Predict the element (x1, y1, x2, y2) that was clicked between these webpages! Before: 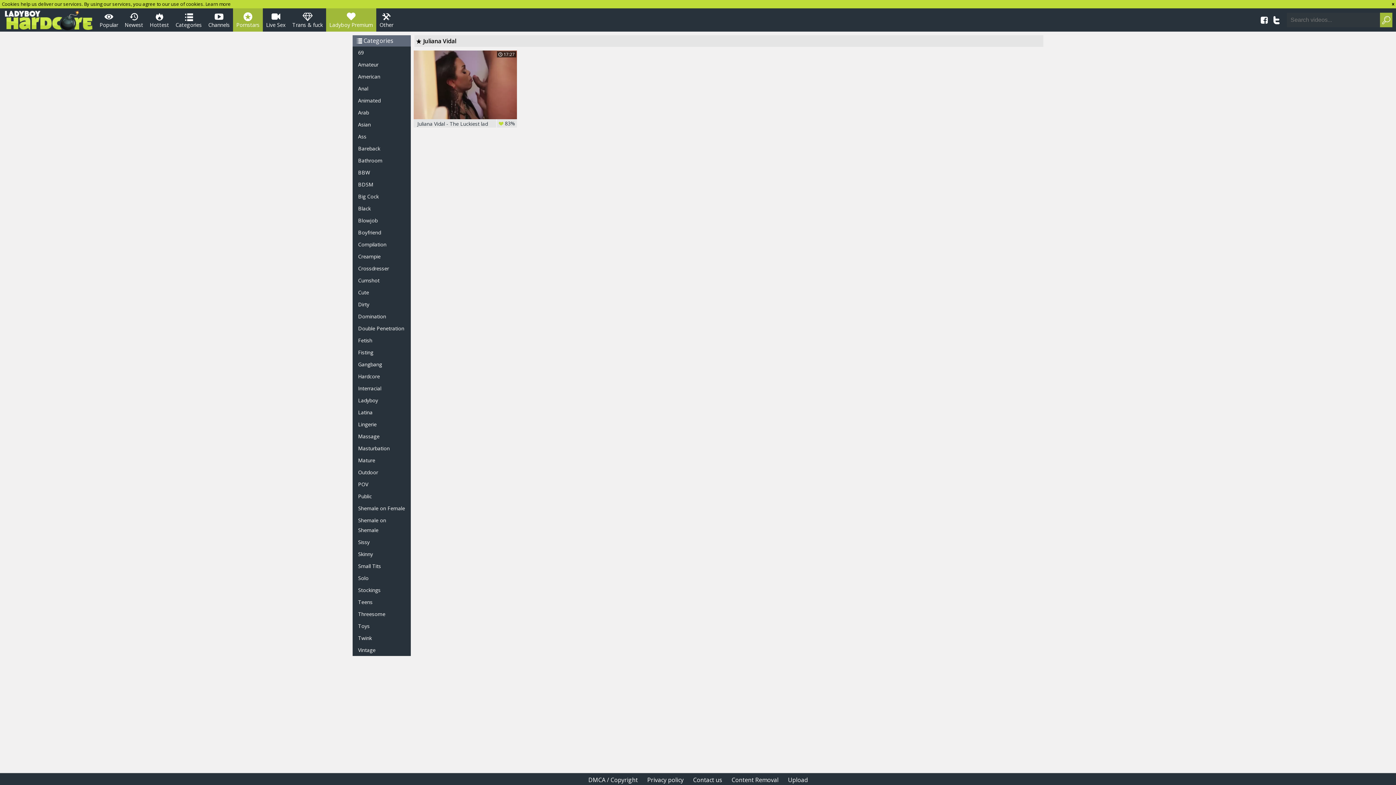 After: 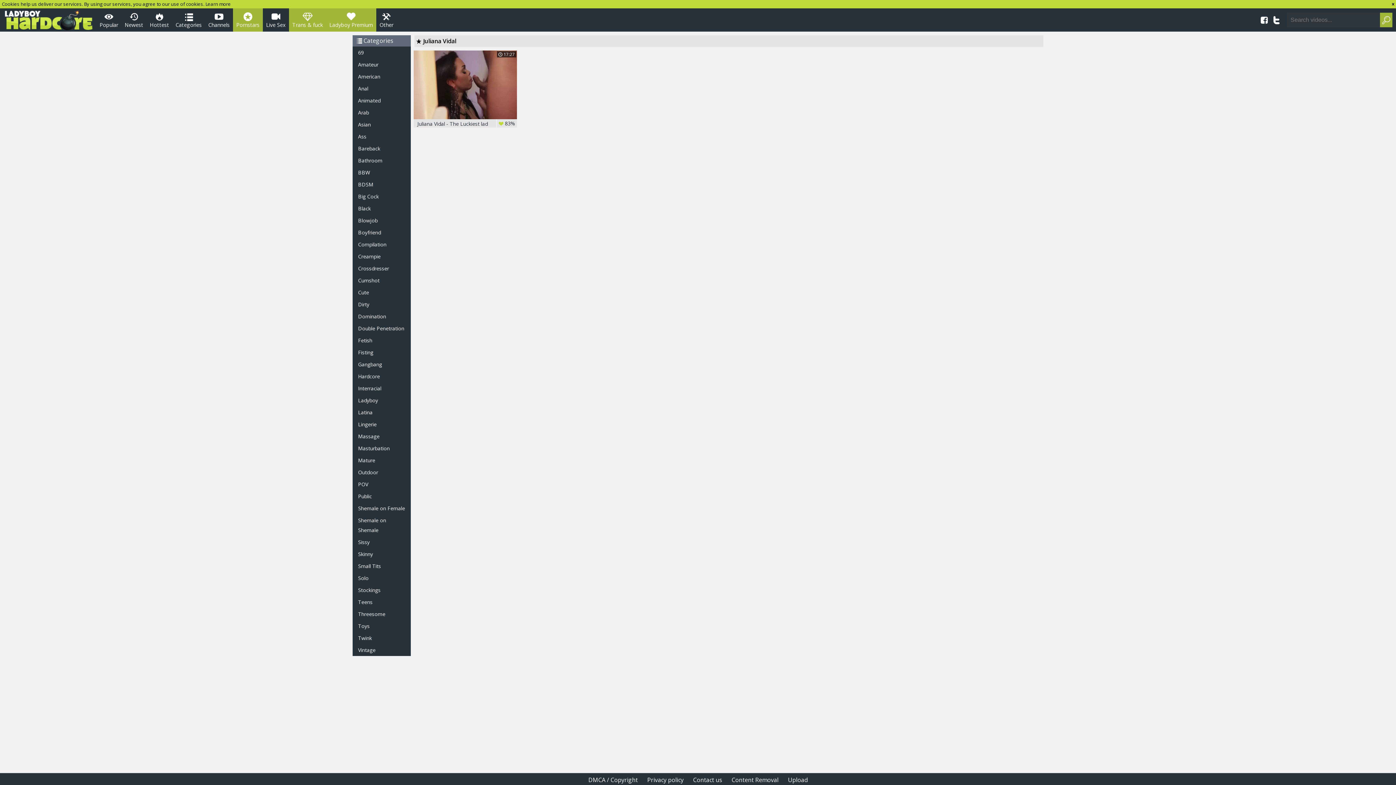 Action: label: Trans & fuck bbox: (289, 8, 326, 31)